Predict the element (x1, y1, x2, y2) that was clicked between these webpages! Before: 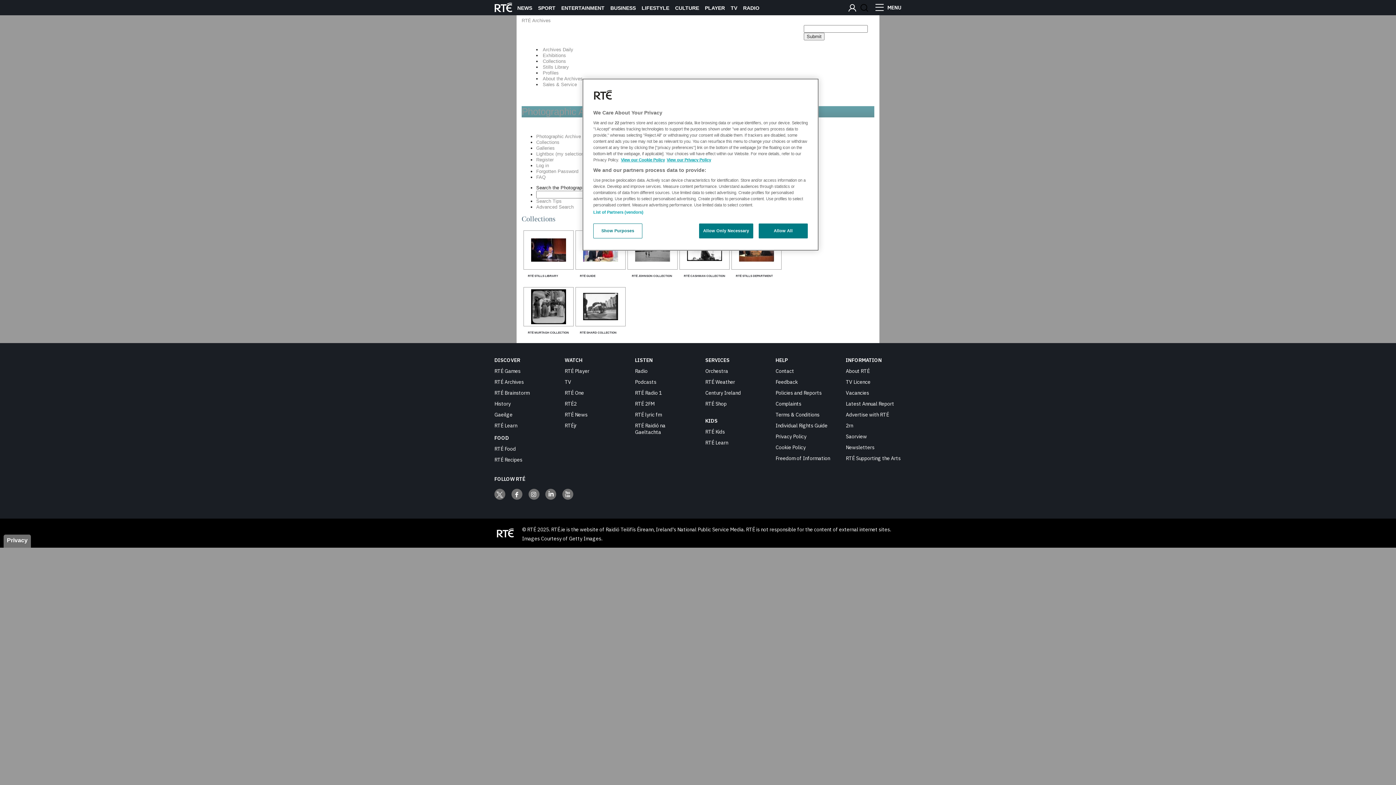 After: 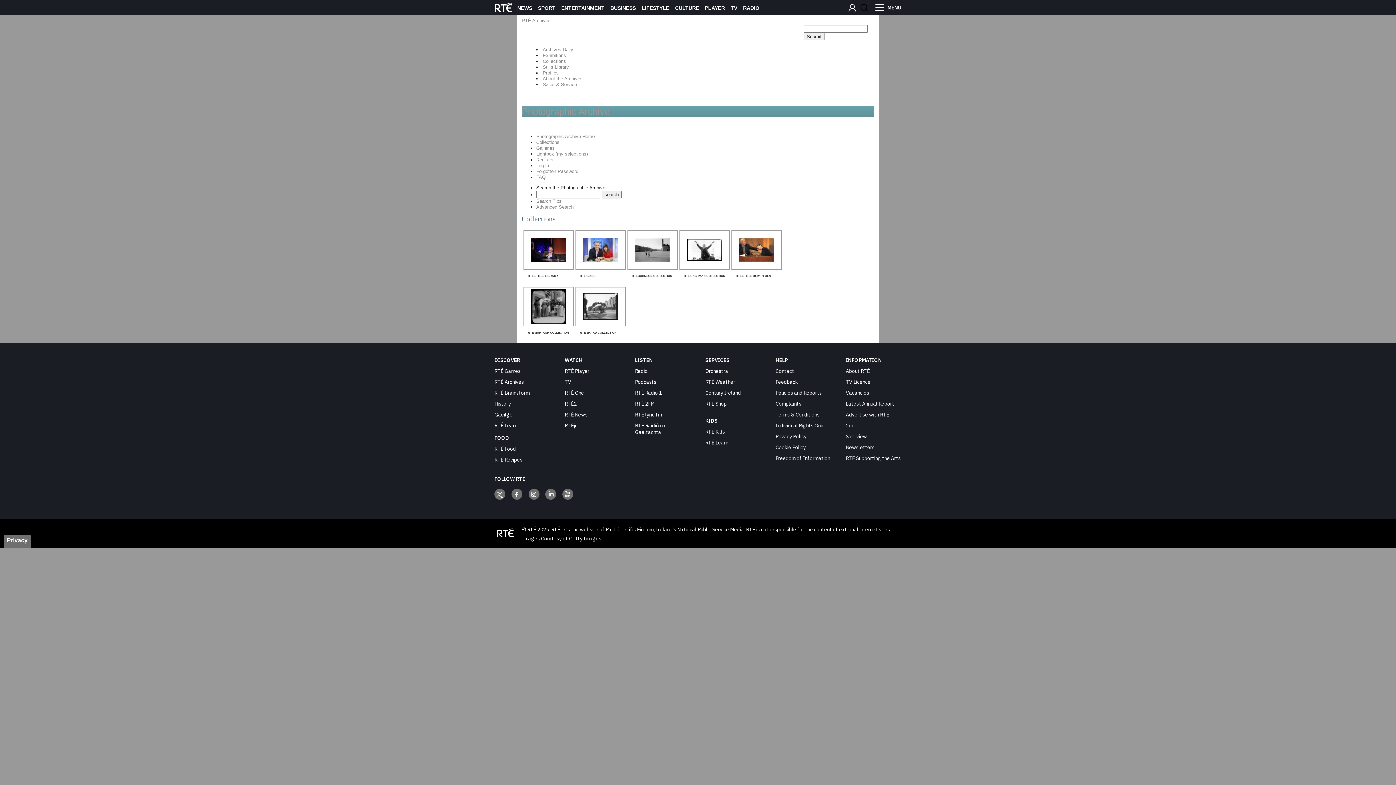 Action: label: Allow All bbox: (758, 223, 808, 238)